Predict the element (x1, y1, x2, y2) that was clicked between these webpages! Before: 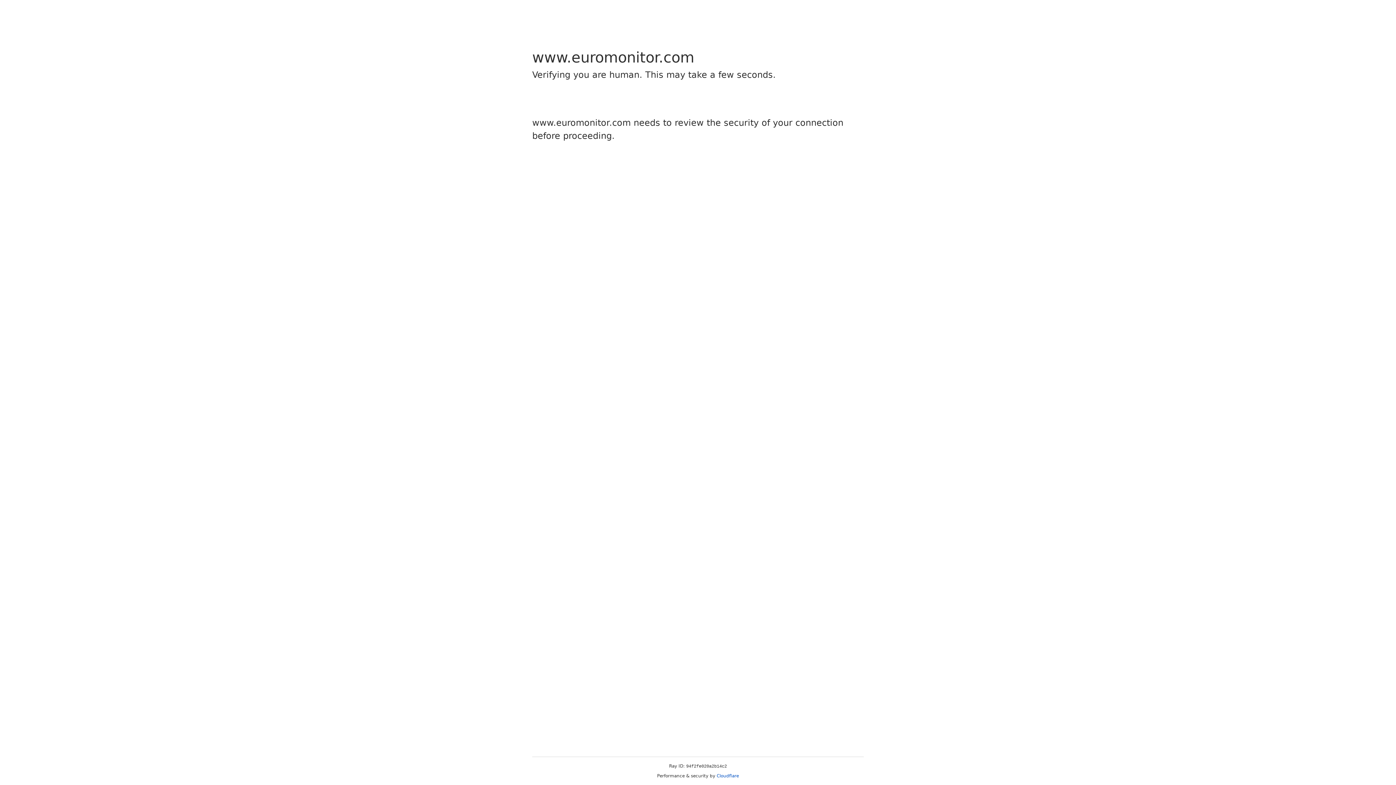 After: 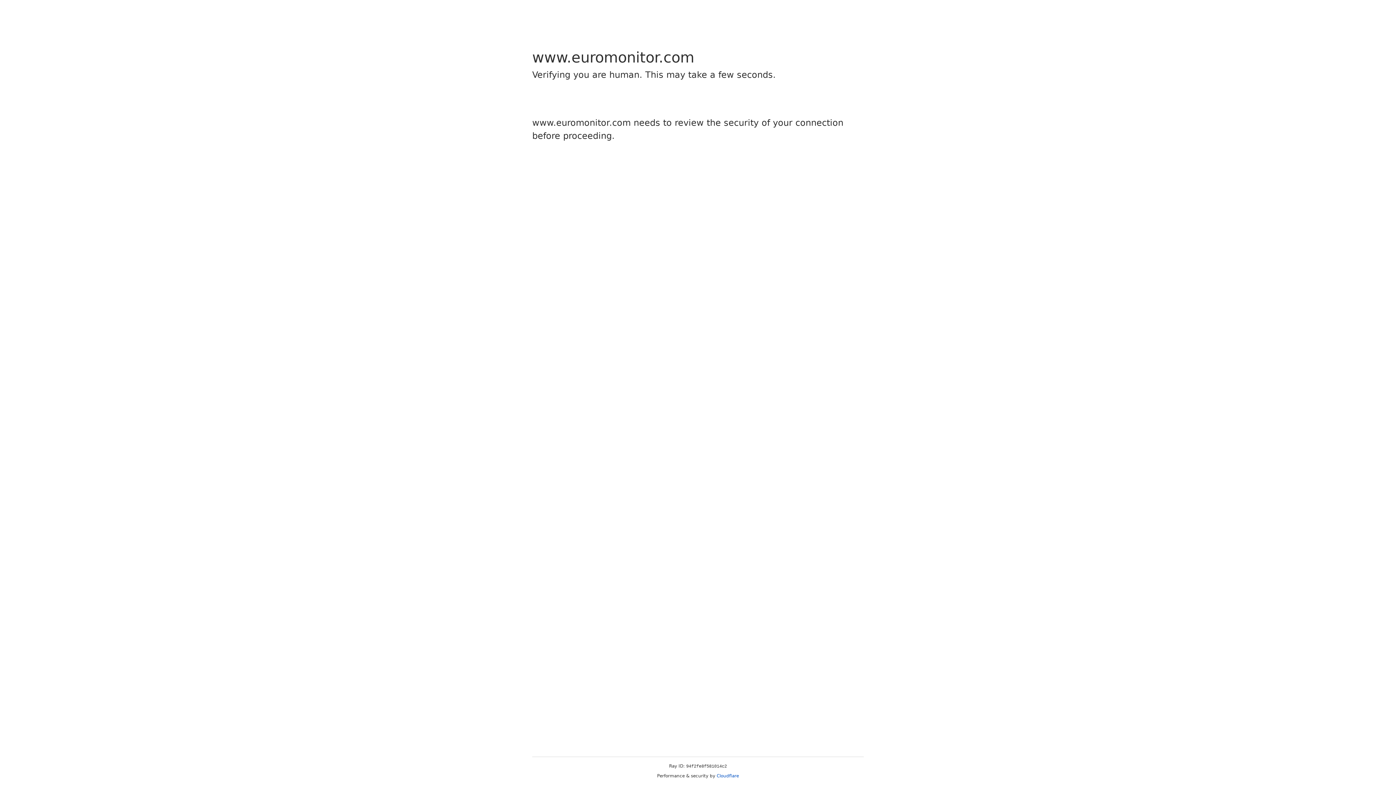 Action: bbox: (716, 773, 739, 778) label: Cloudflare